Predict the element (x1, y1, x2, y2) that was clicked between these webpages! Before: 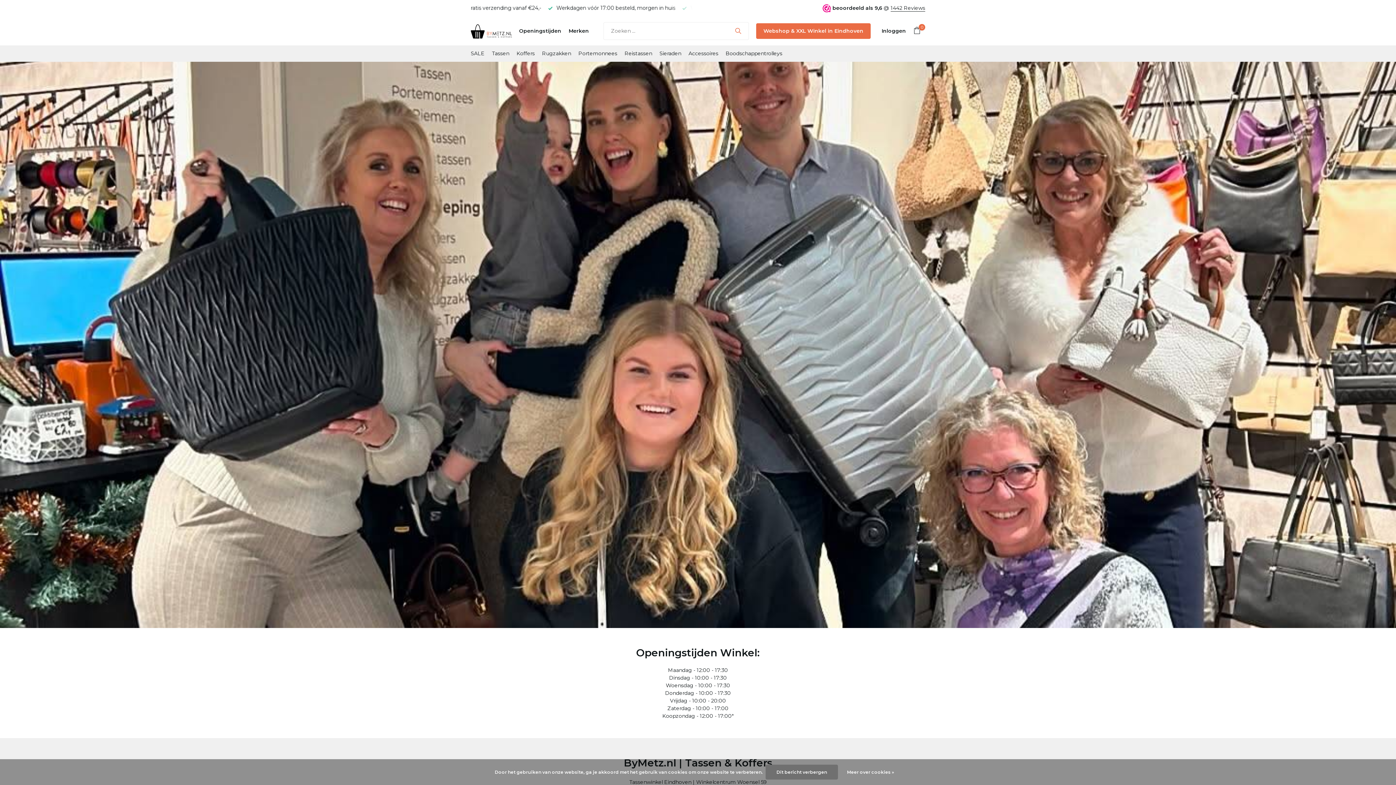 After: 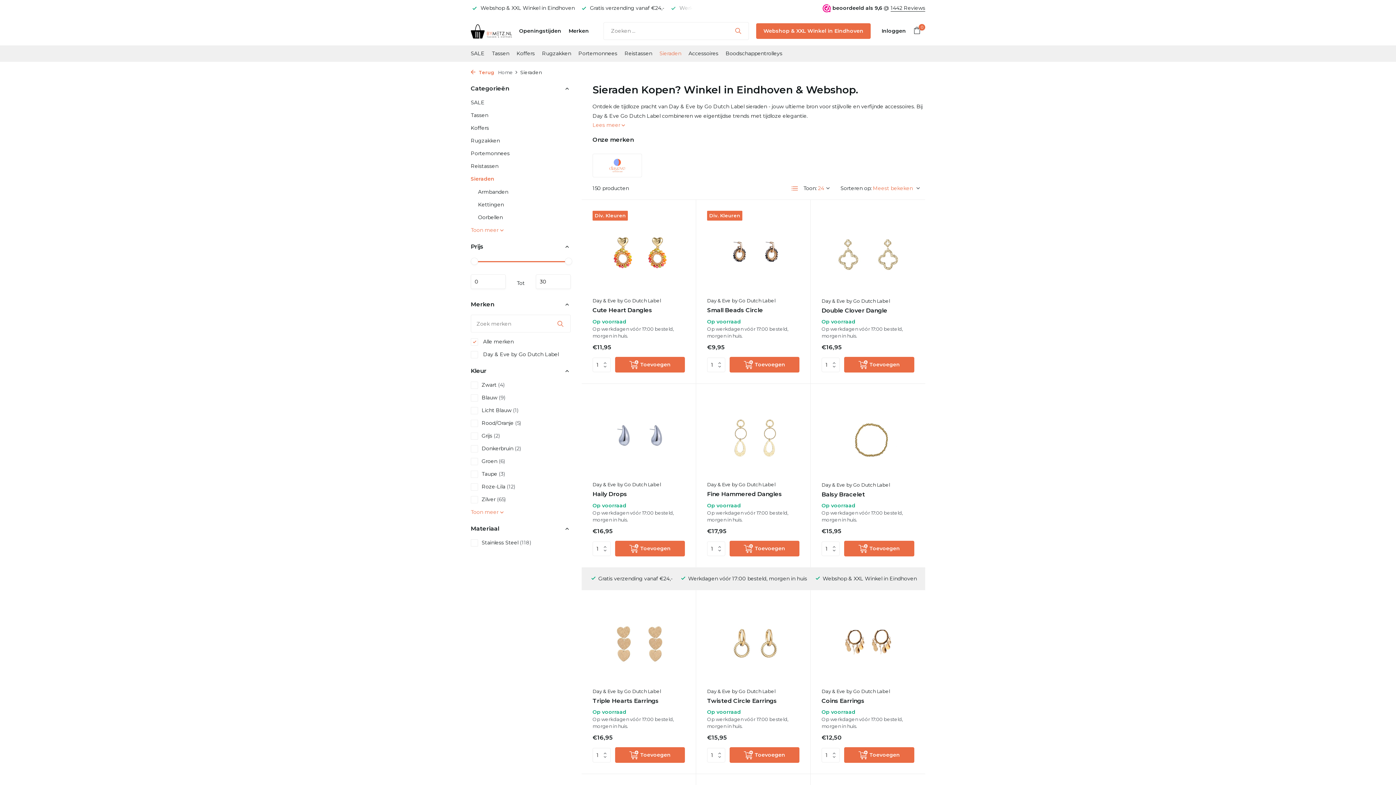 Action: bbox: (659, 45, 681, 61) label: Sieraden